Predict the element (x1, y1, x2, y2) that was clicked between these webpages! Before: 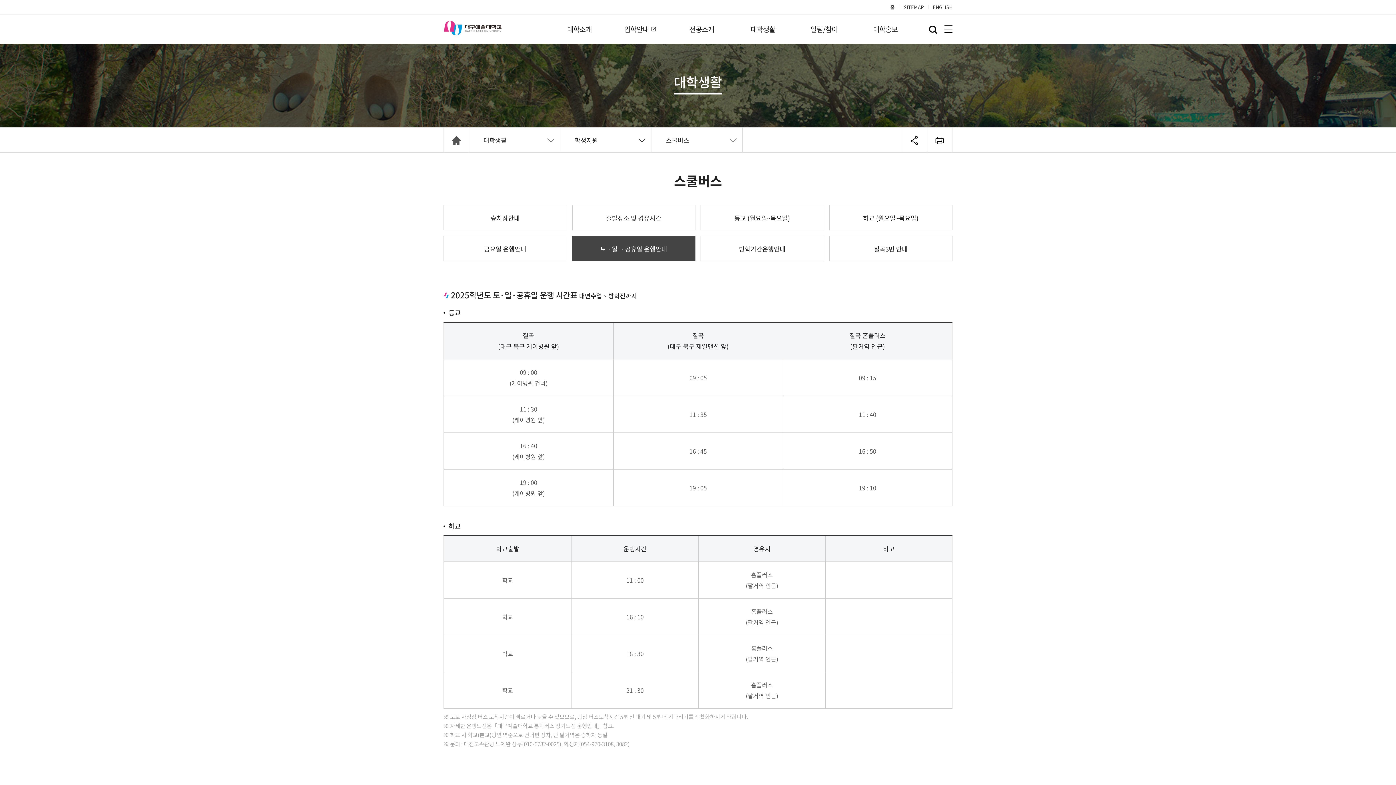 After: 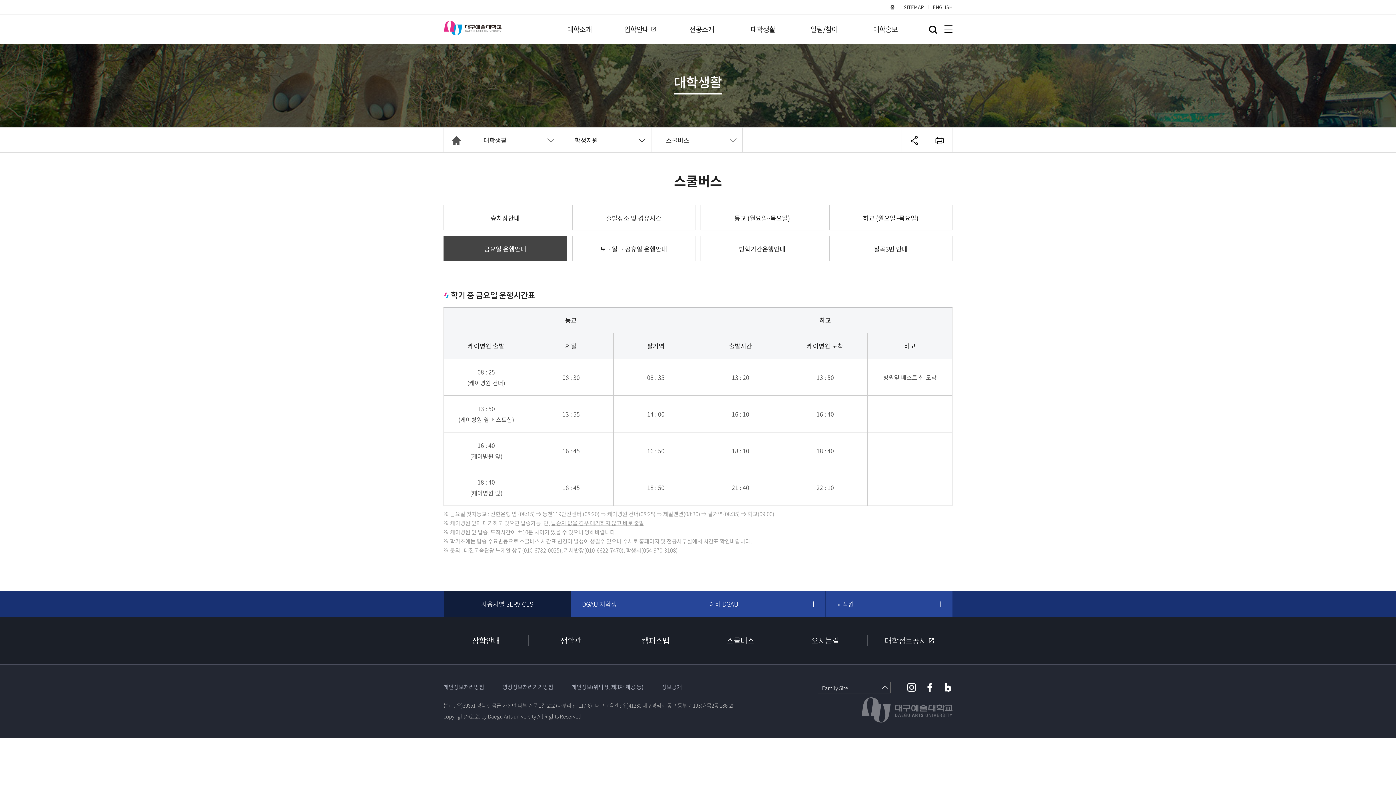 Action: bbox: (443, 236, 567, 261) label: 금요일 운행안내